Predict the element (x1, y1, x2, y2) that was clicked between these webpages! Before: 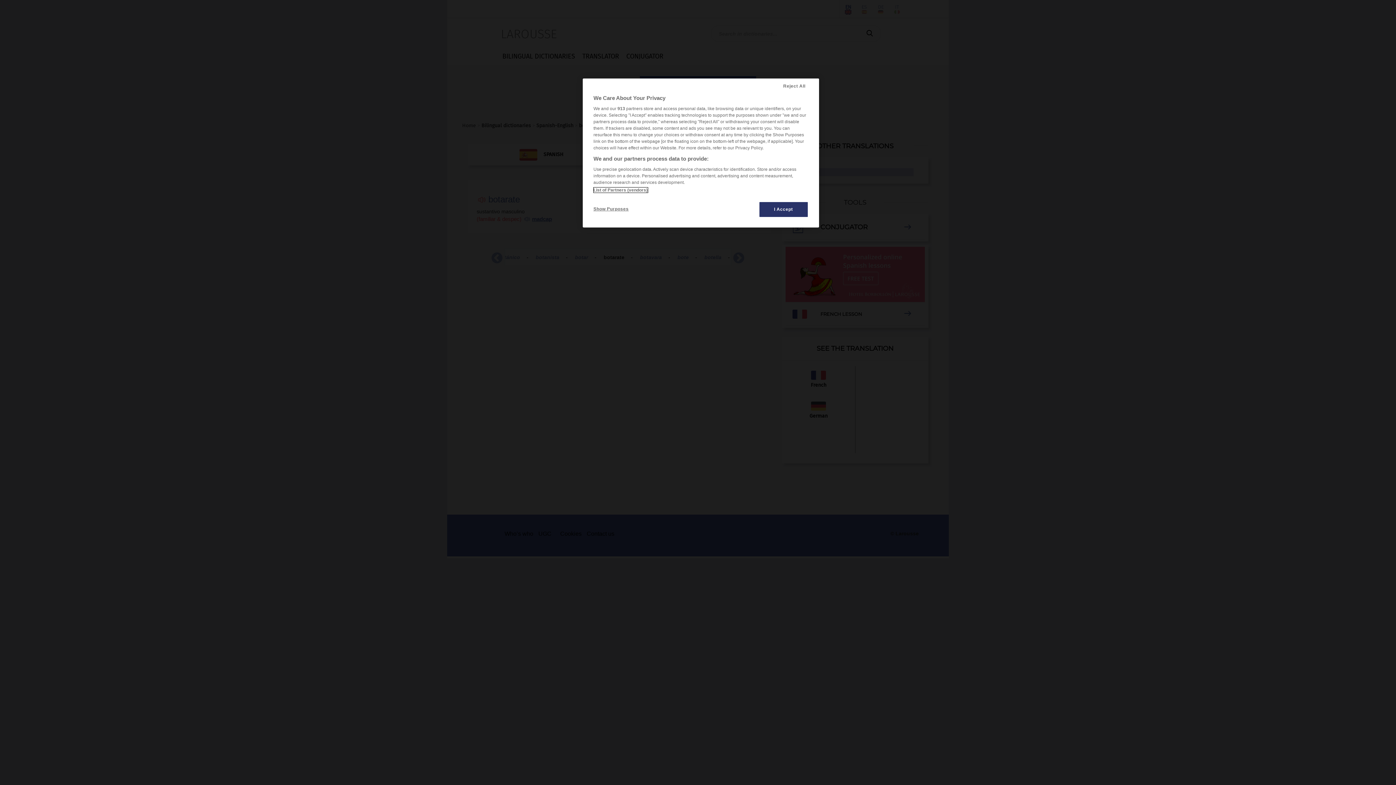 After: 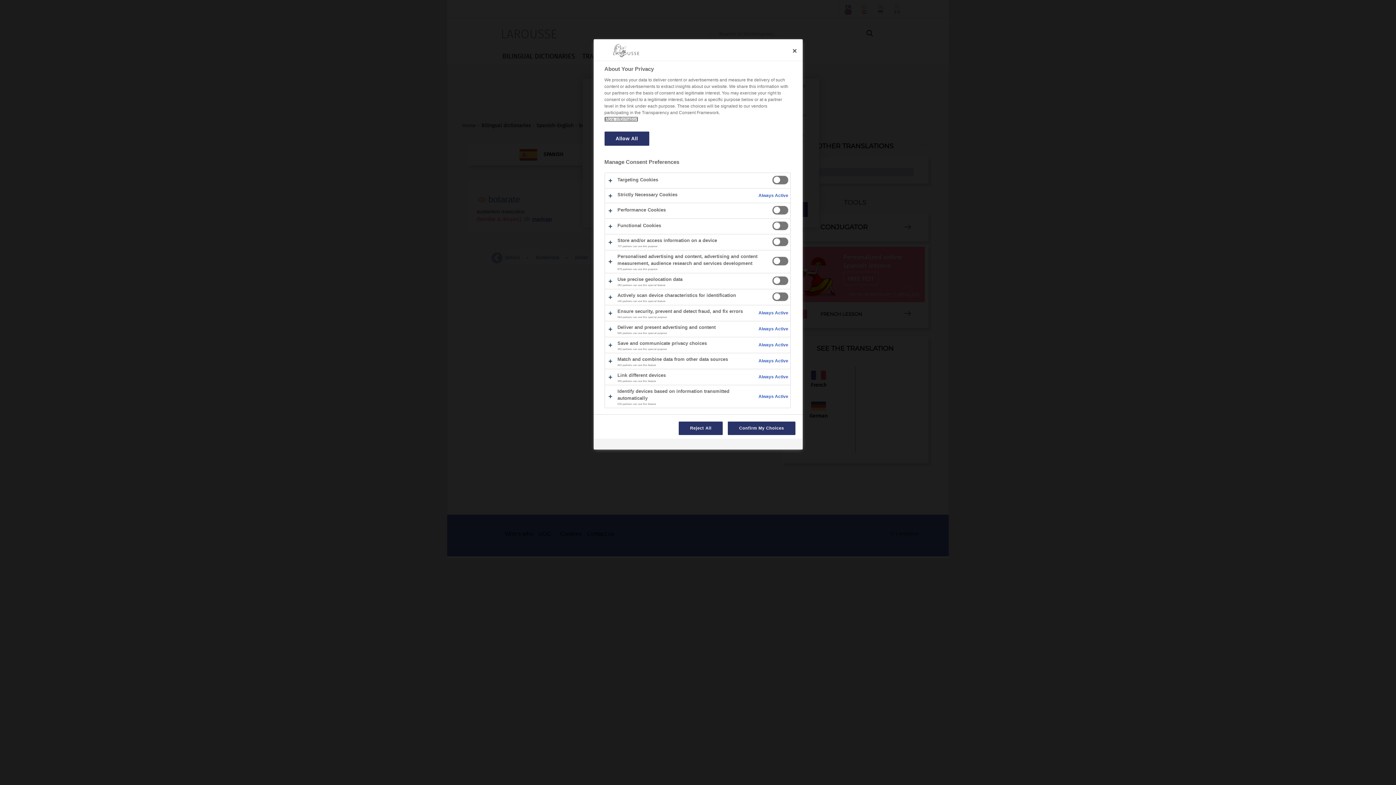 Action: bbox: (593, 201, 642, 216) label: Show Purposes